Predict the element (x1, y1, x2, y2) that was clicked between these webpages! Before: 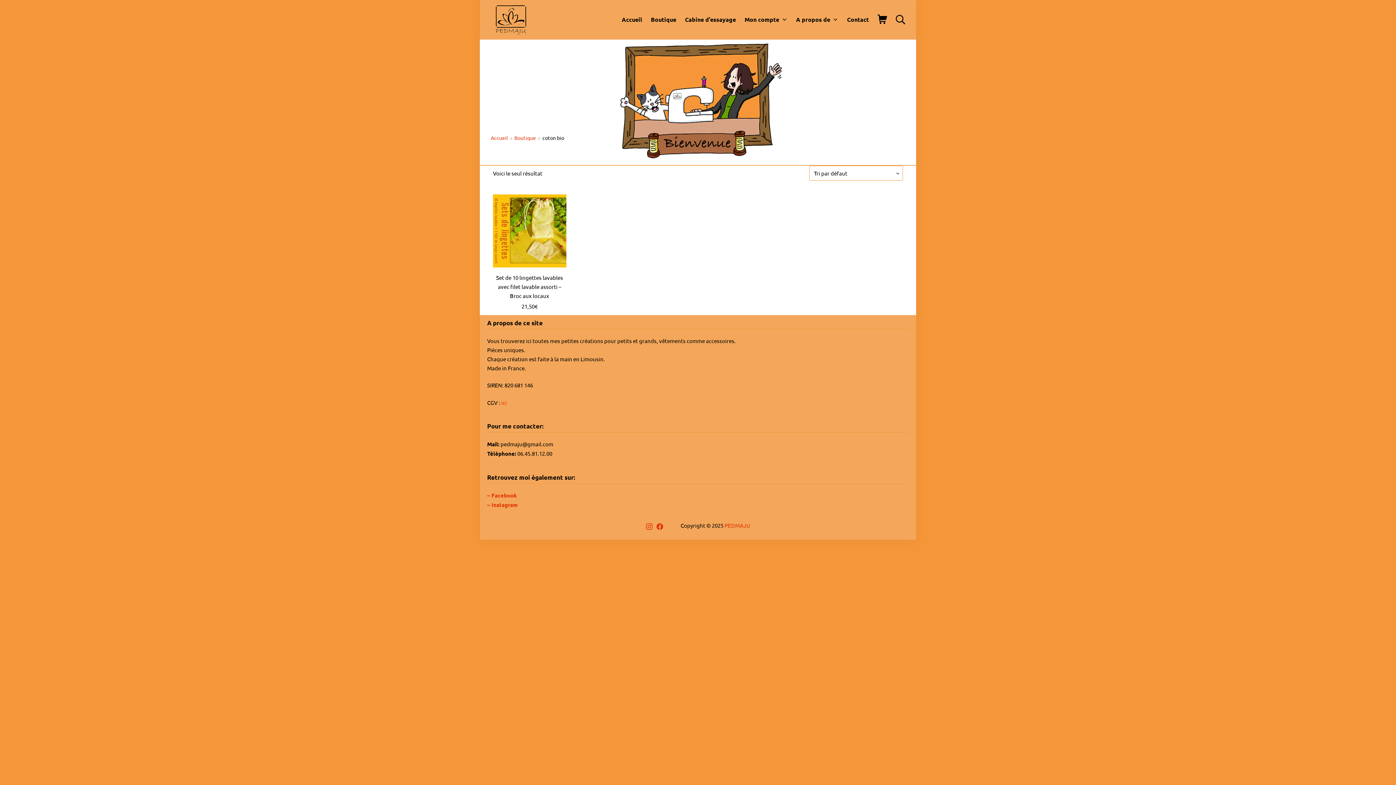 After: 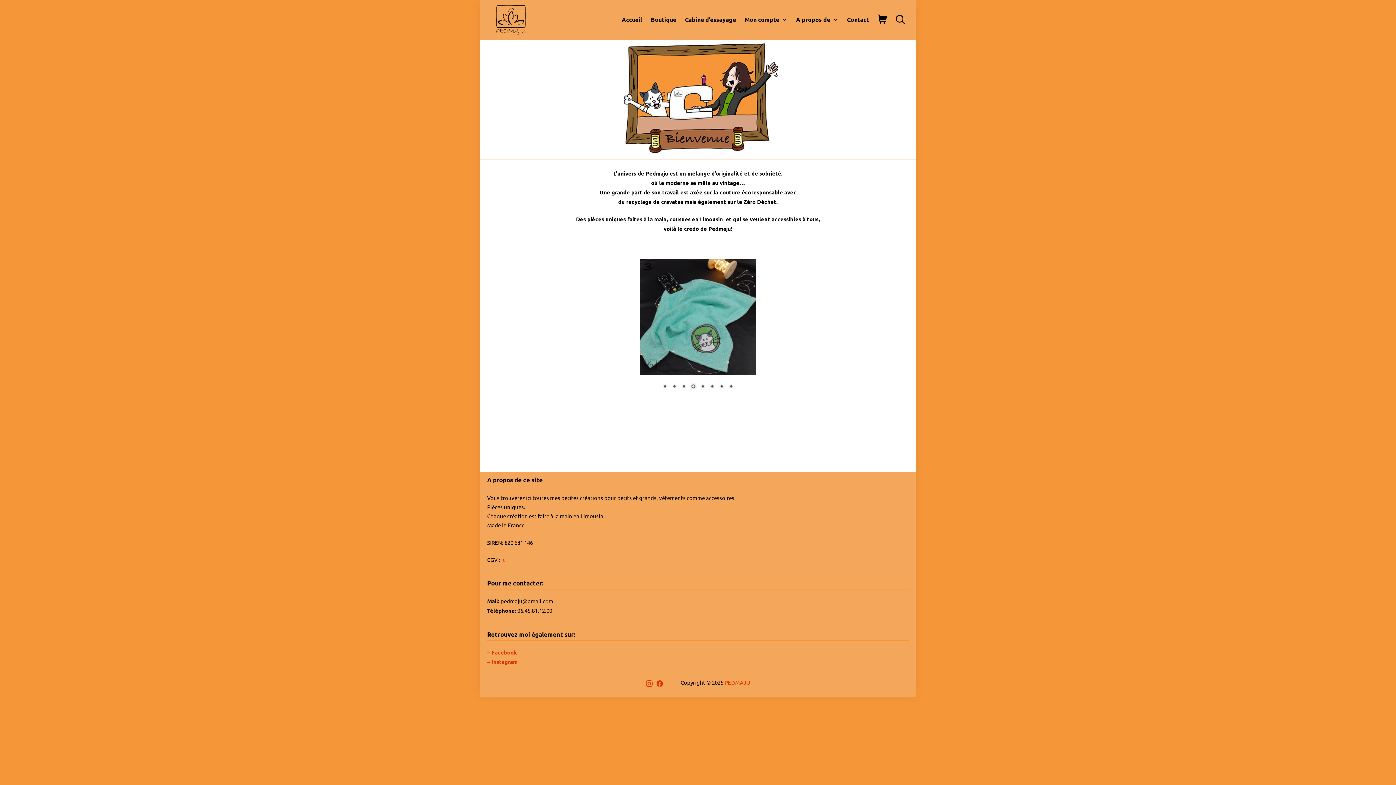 Action: label: PEDMAJU bbox: (490, 0, 531, 39)